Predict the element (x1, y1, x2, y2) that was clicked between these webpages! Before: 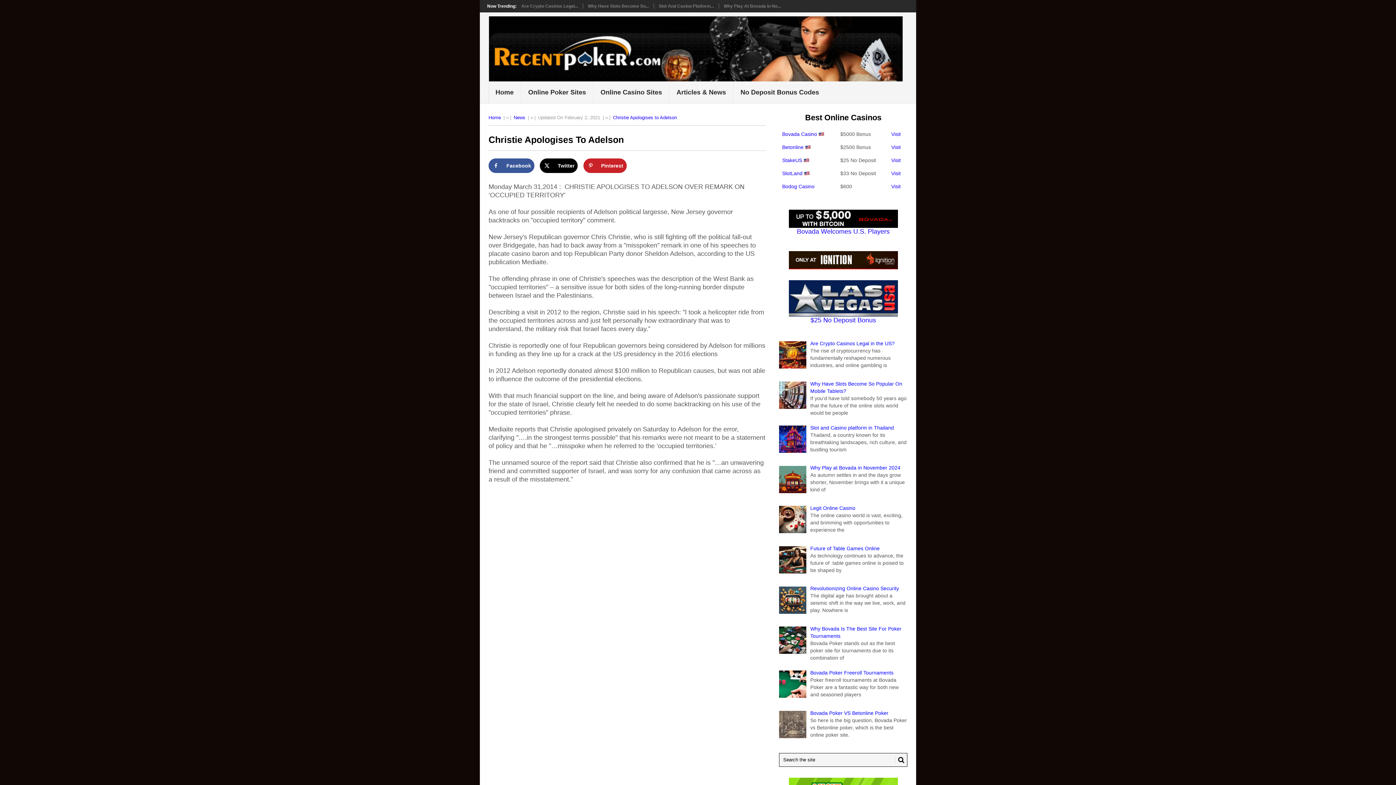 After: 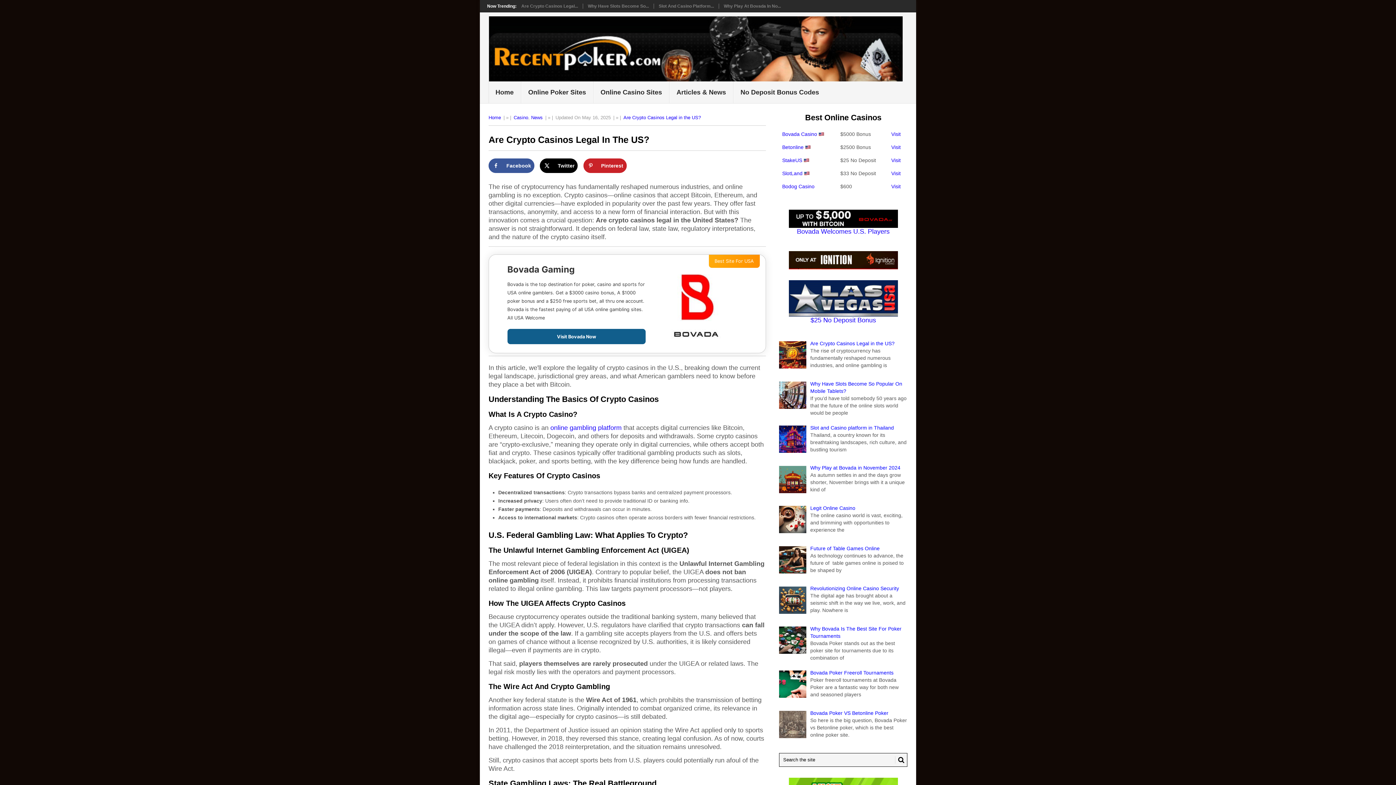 Action: bbox: (810, 340, 894, 346) label: Are Crypto Casinos Legal in the US?